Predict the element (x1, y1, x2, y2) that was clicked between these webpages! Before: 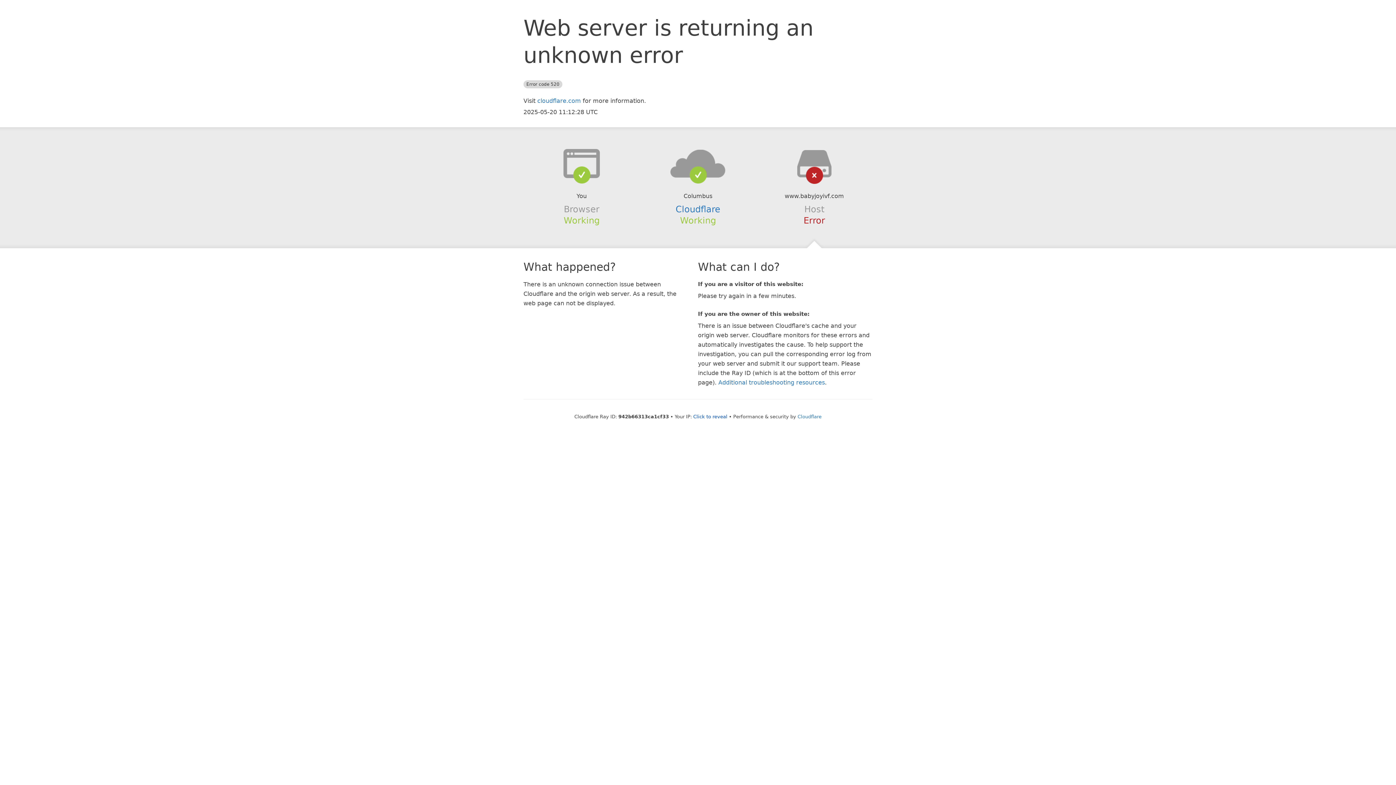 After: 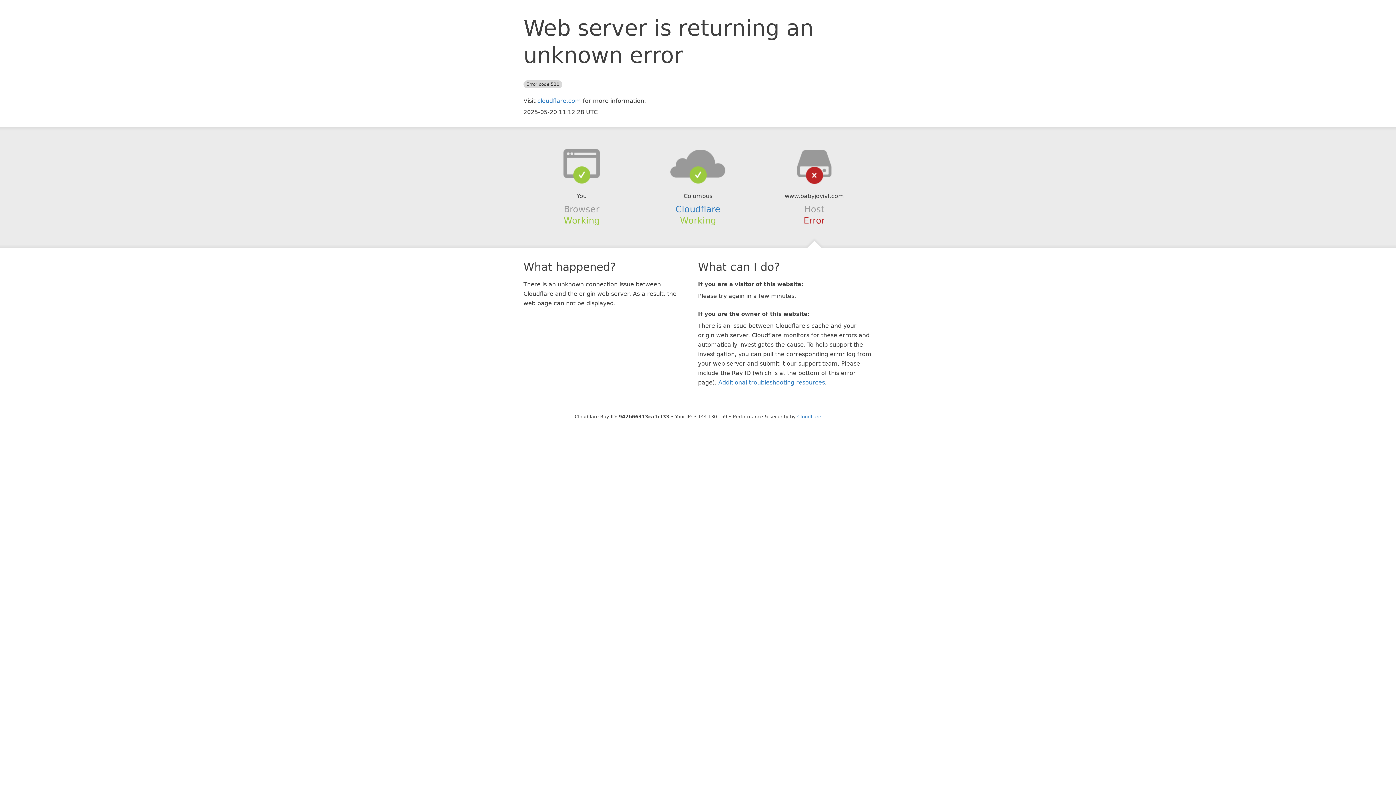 Action: bbox: (693, 414, 727, 419) label: Click to reveal